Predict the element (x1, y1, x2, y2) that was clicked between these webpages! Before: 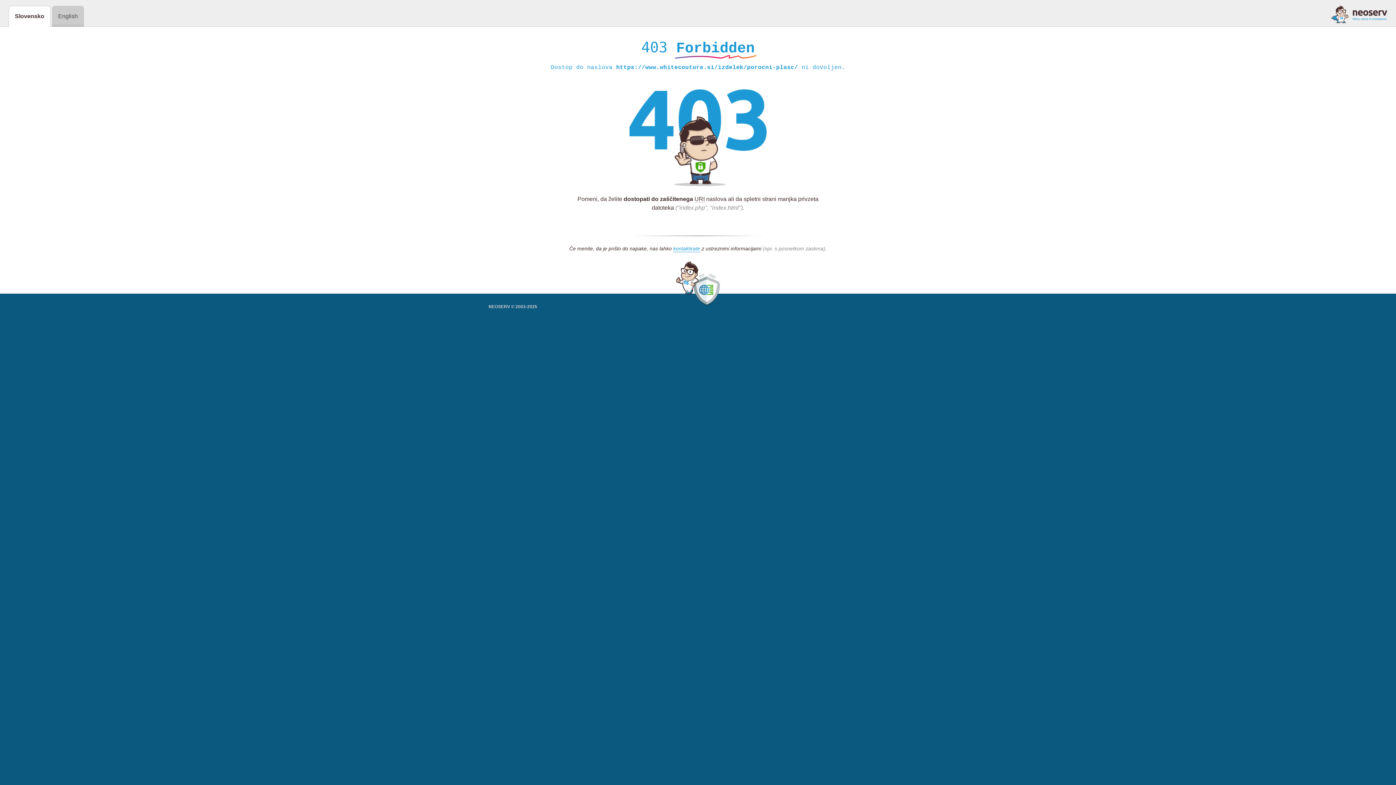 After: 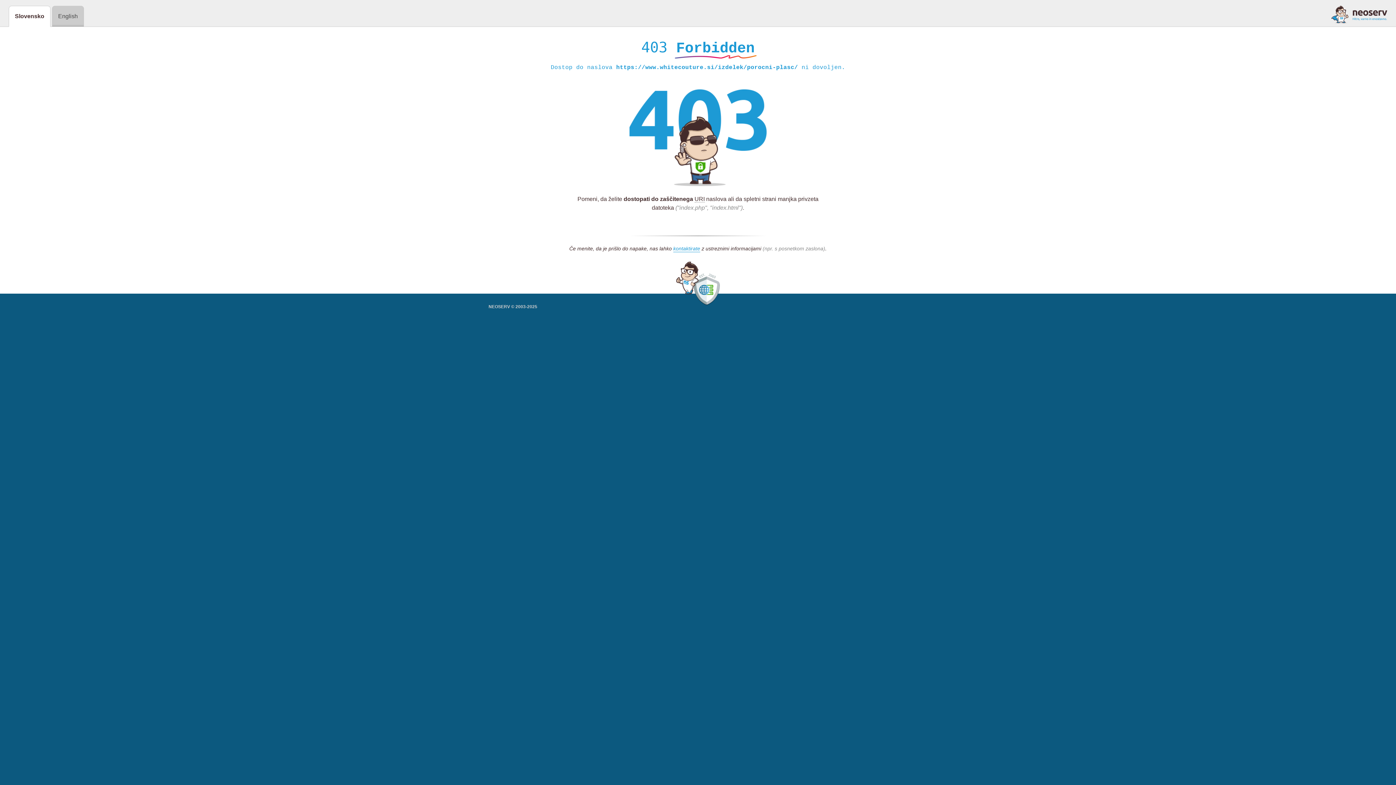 Action: bbox: (1331, 5, 1387, 23)